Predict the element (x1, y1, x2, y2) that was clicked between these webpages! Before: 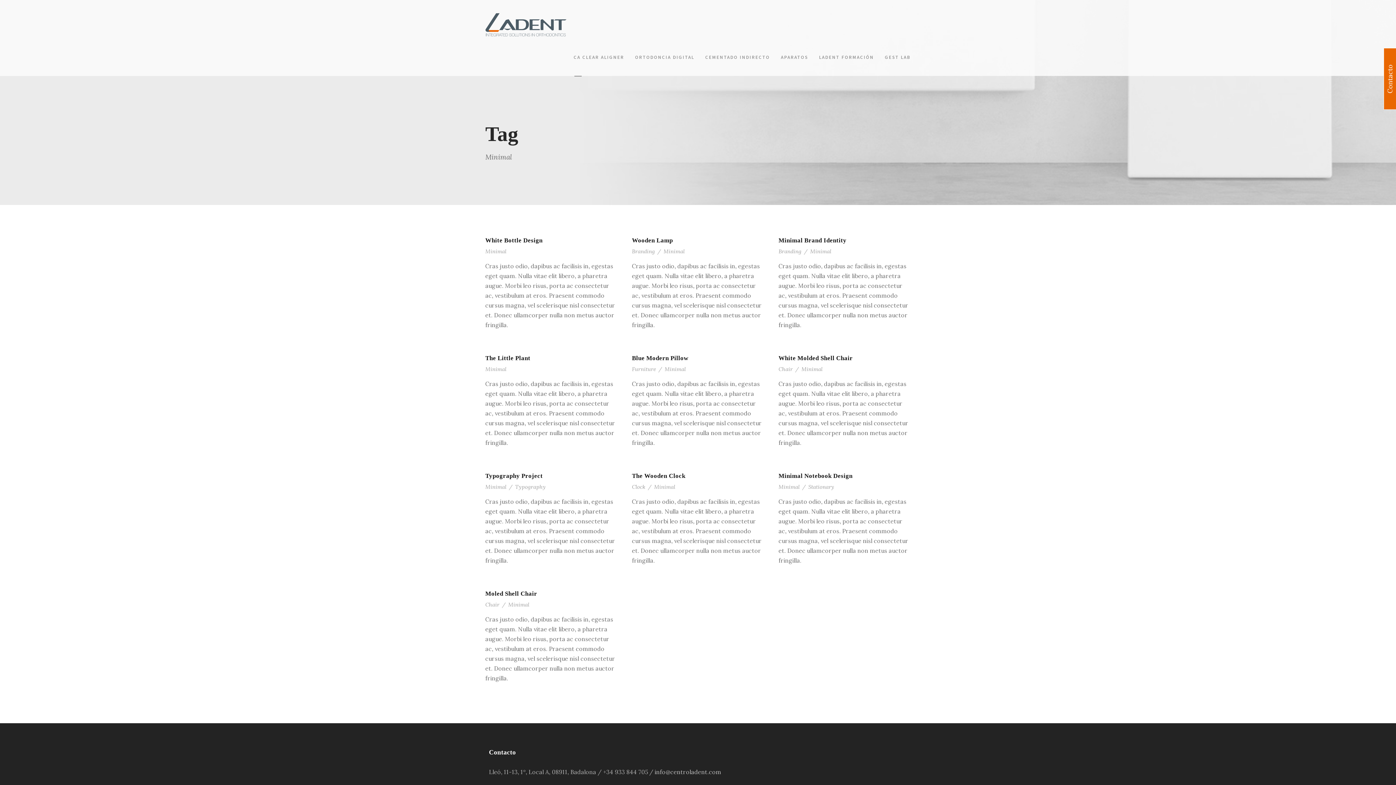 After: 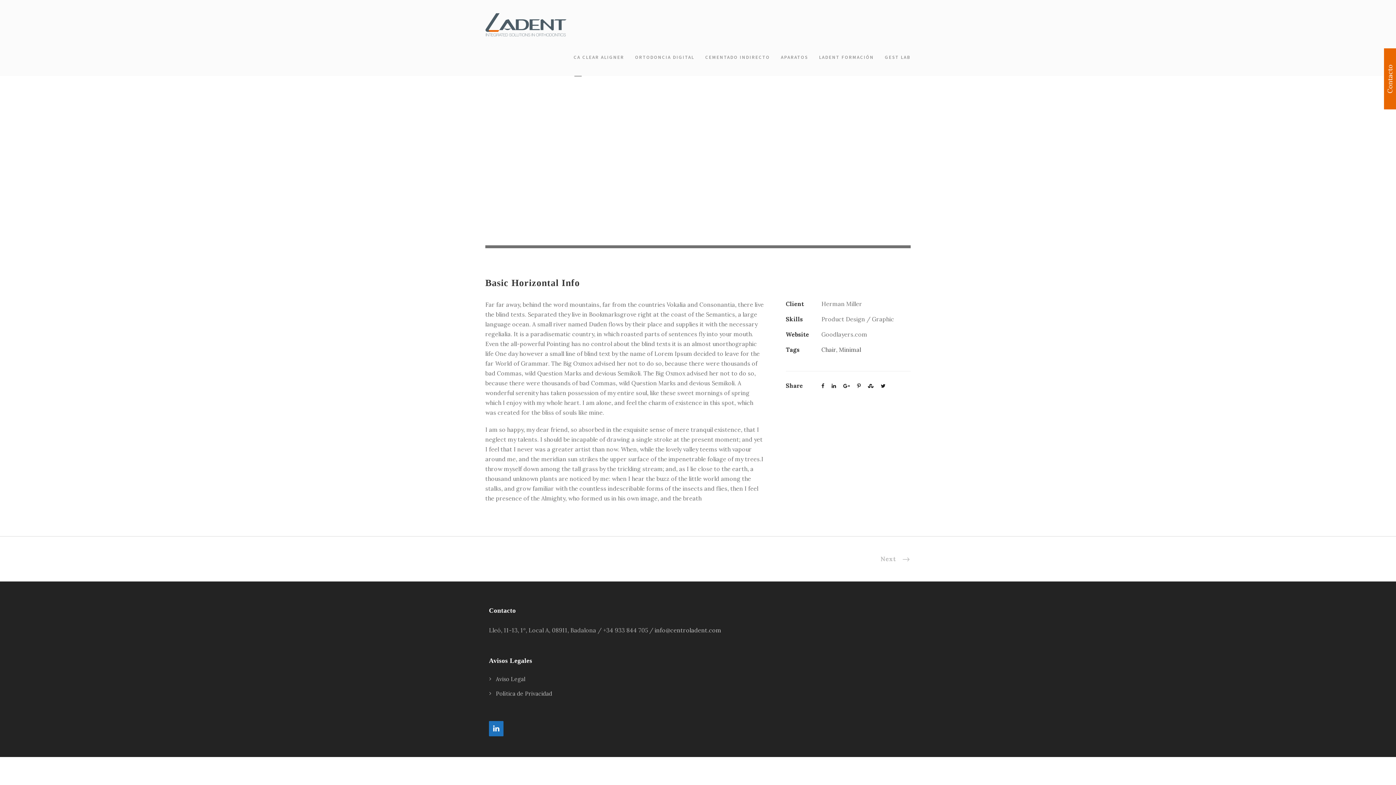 Action: label: Moled Shell Chair bbox: (485, 590, 537, 597)